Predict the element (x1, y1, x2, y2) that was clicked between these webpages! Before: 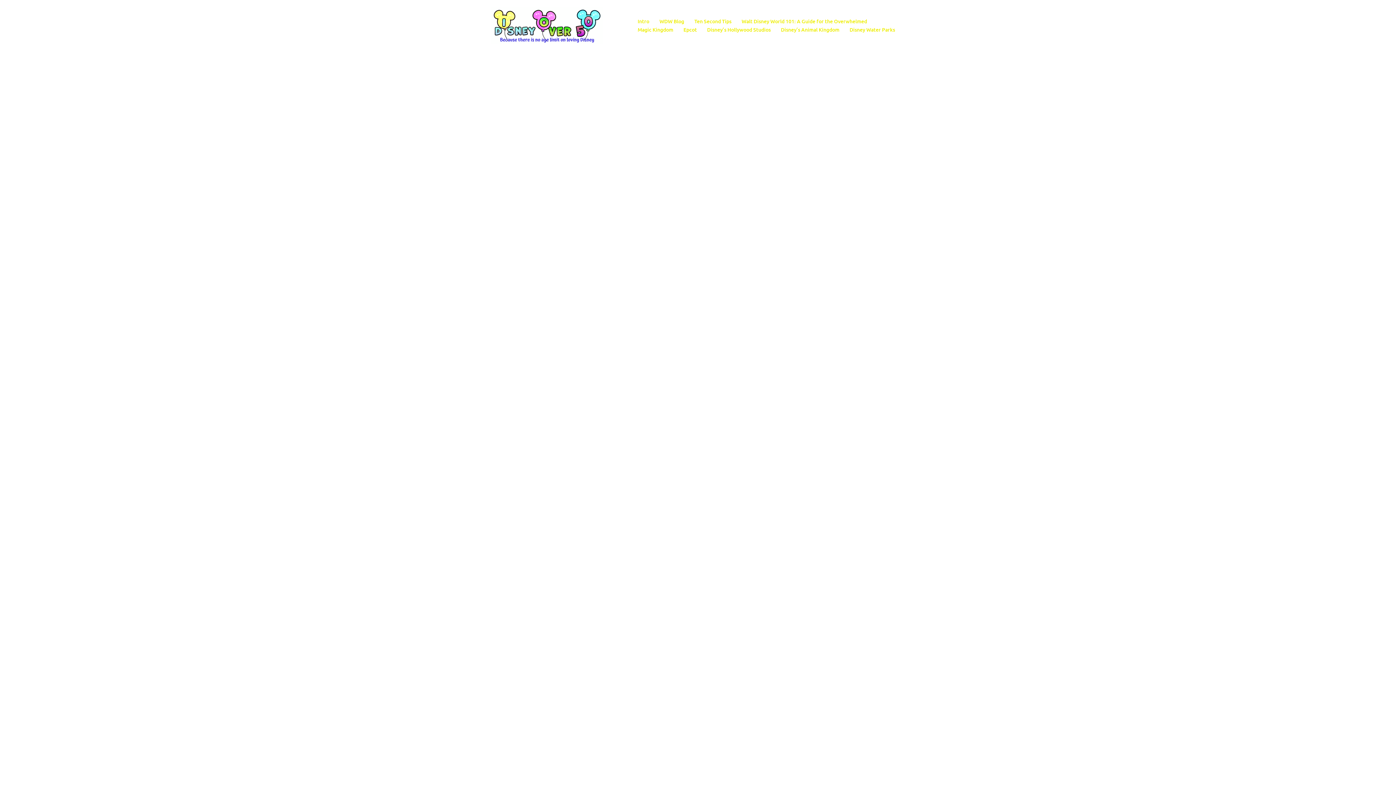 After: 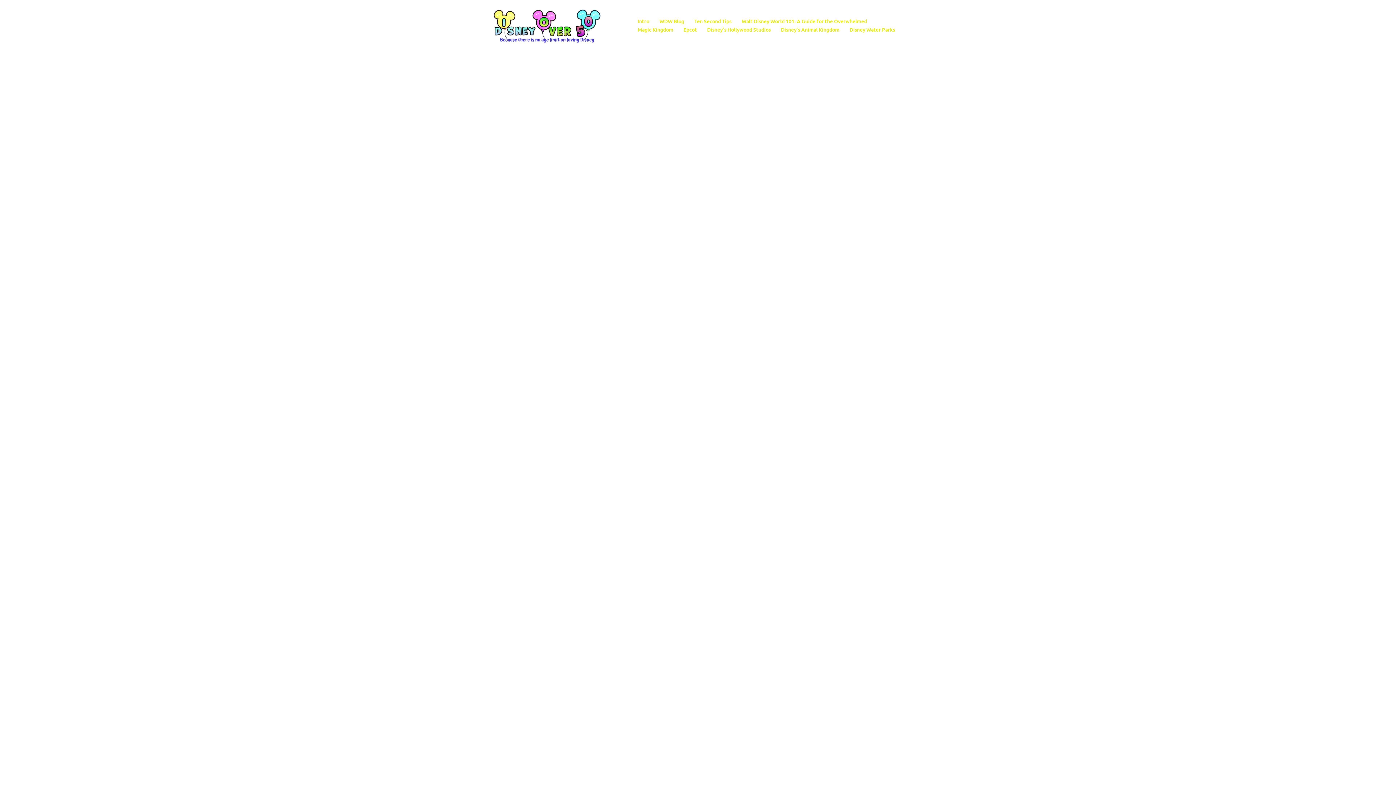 Action: label: Walt Disney World 101: A Guide for the Overwhelmed bbox: (741, 17, 867, 25)